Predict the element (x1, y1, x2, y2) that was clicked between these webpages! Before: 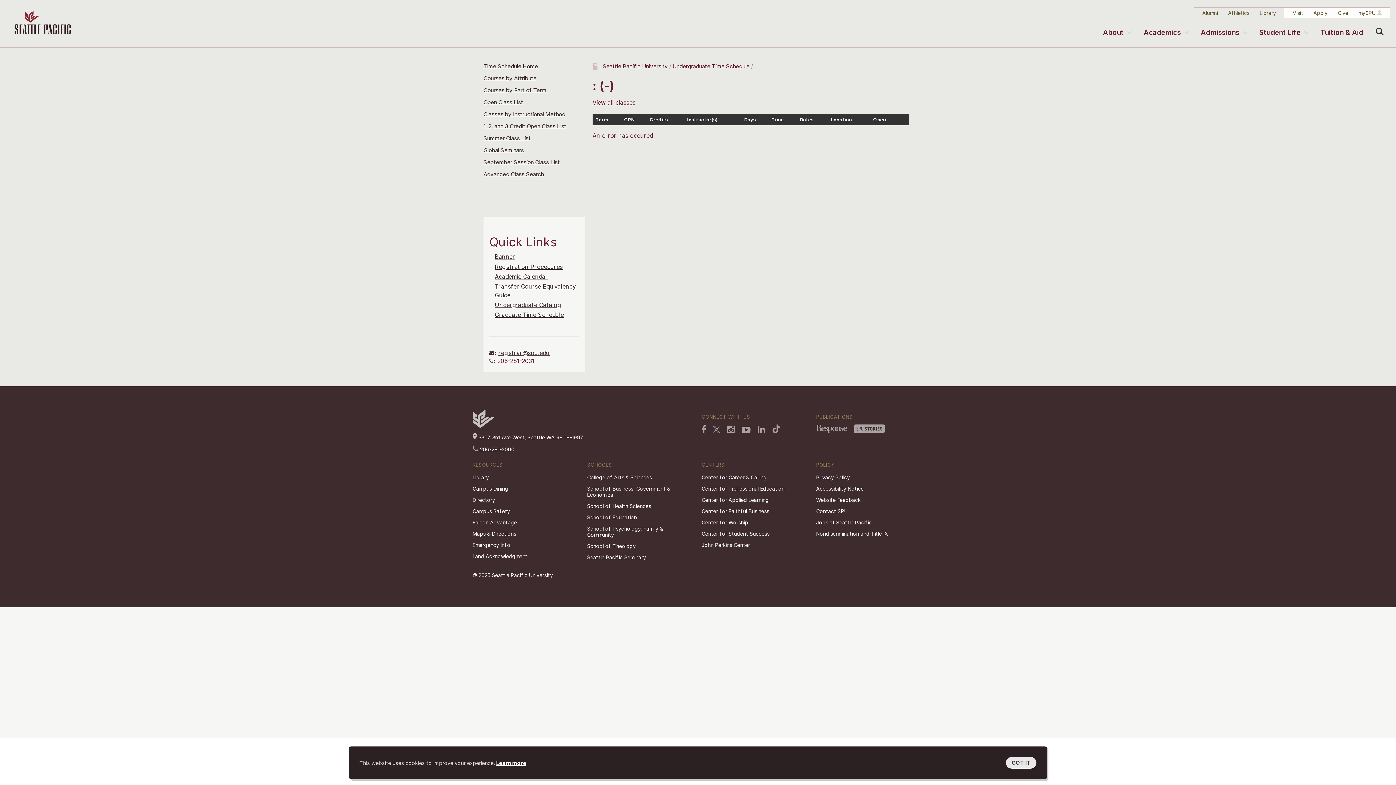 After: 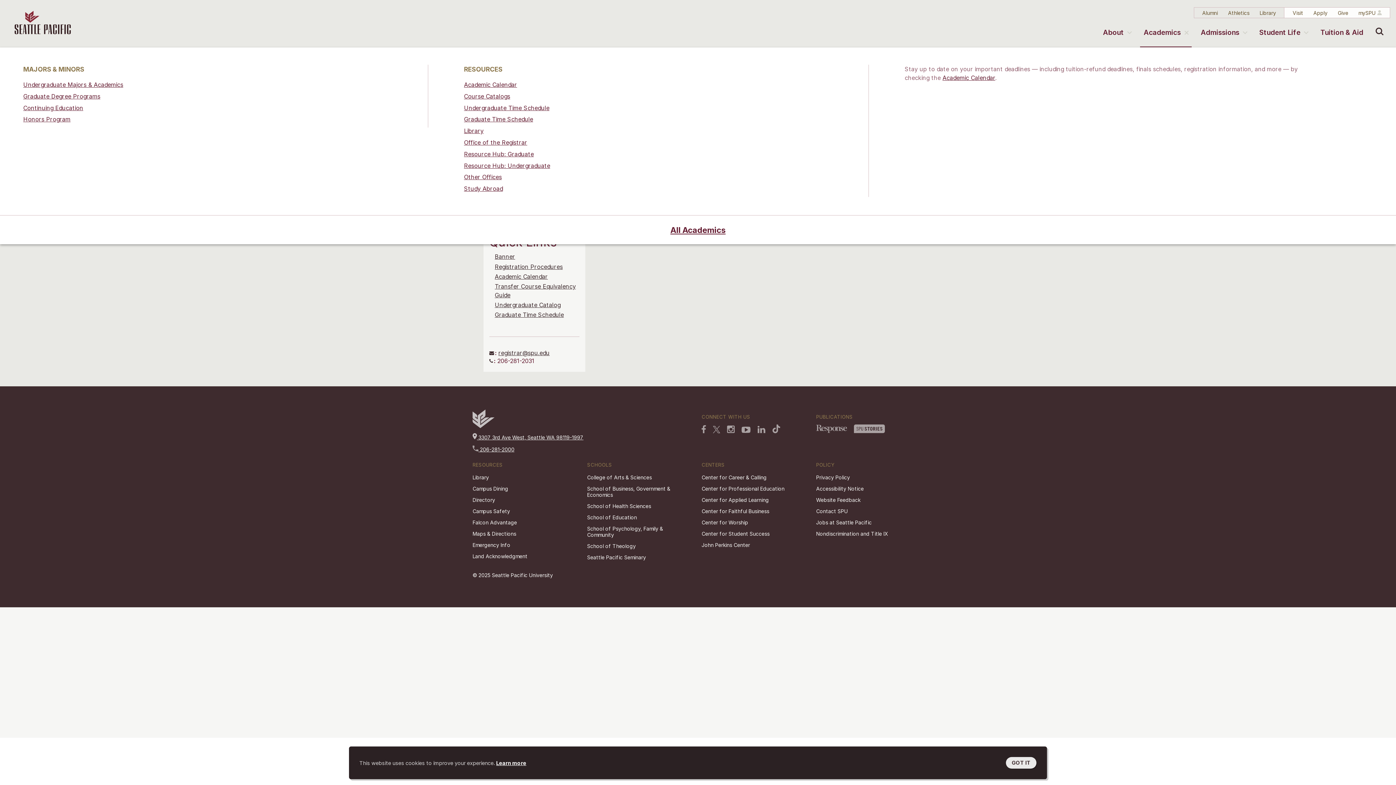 Action: label: Academics dropdown button bbox: (1140, 18, 1192, 47)